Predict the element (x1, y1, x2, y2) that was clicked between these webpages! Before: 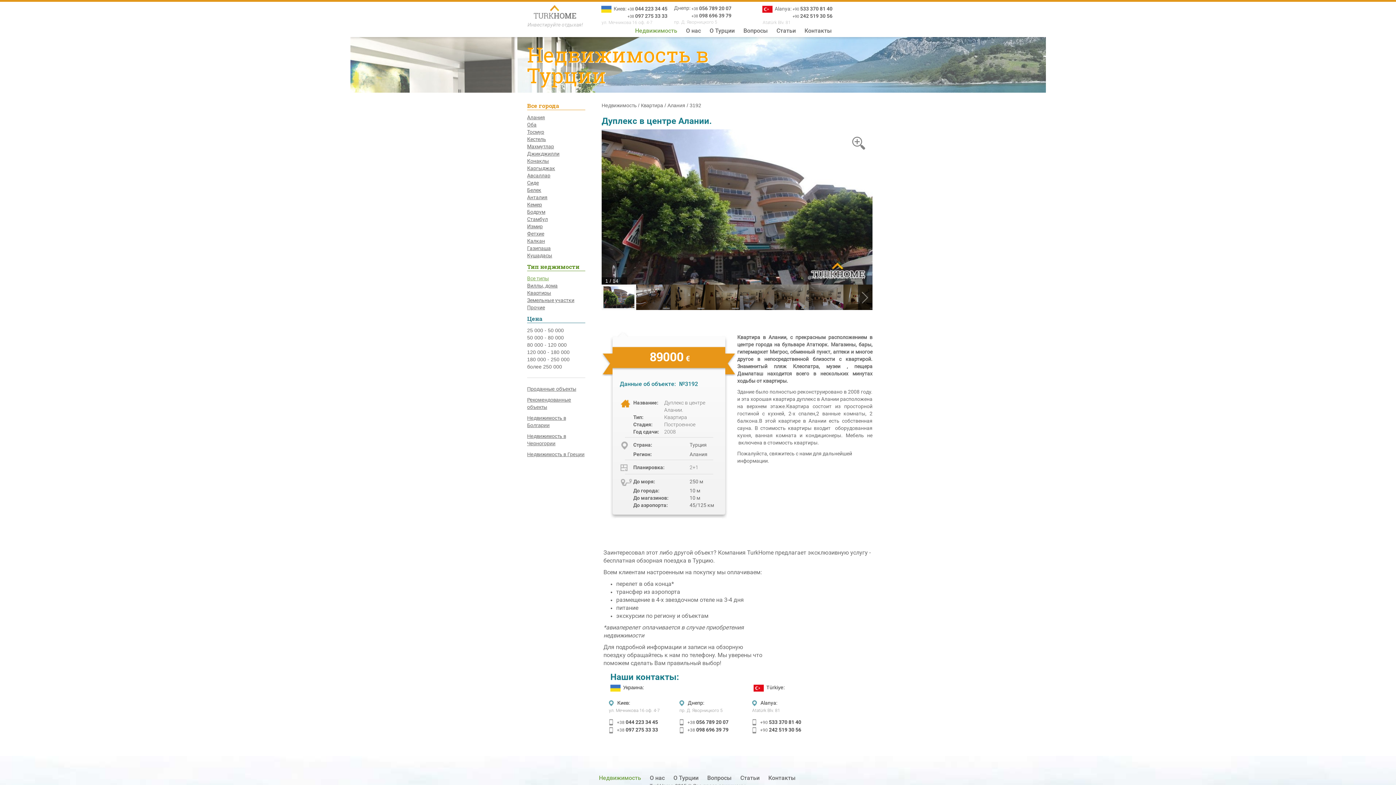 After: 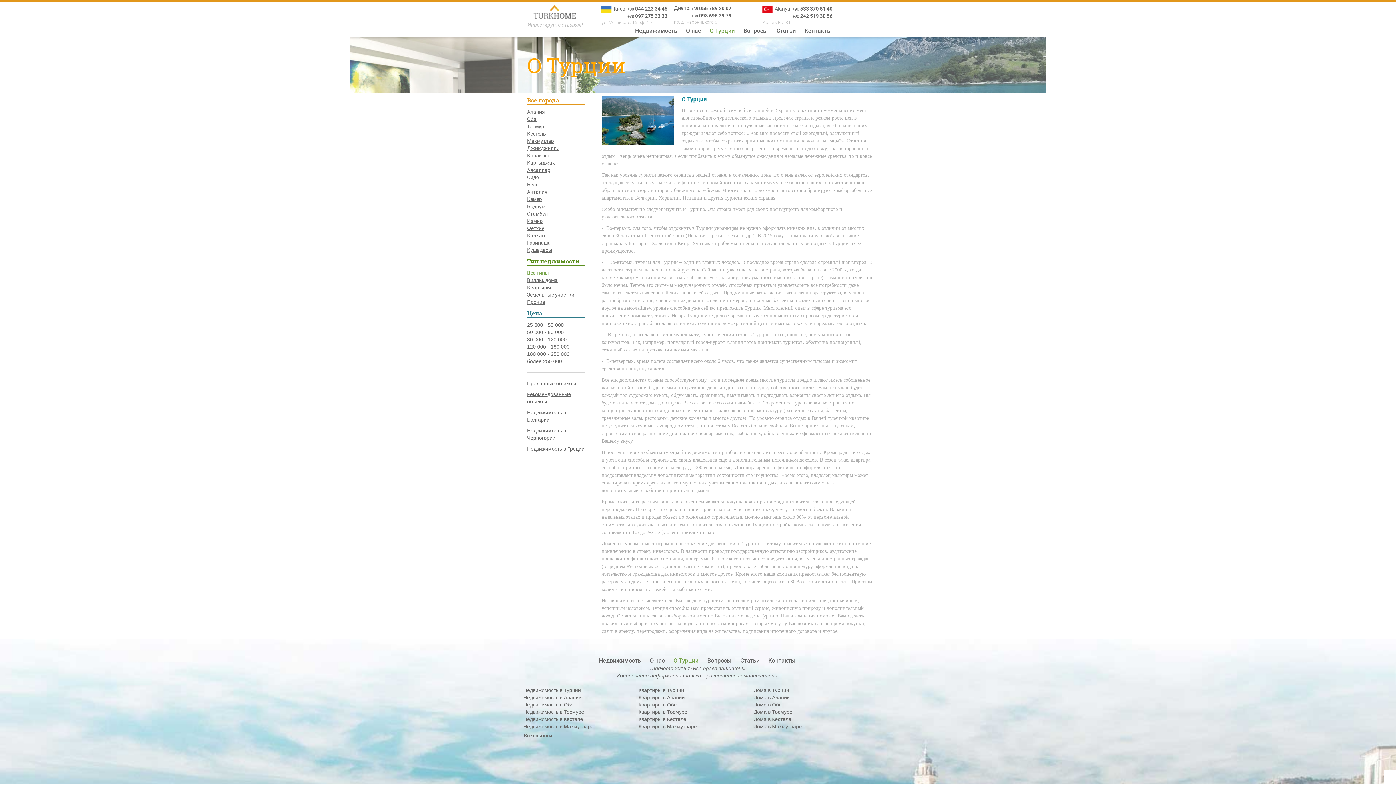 Action: label: О Турции bbox: (673, 774, 698, 782)